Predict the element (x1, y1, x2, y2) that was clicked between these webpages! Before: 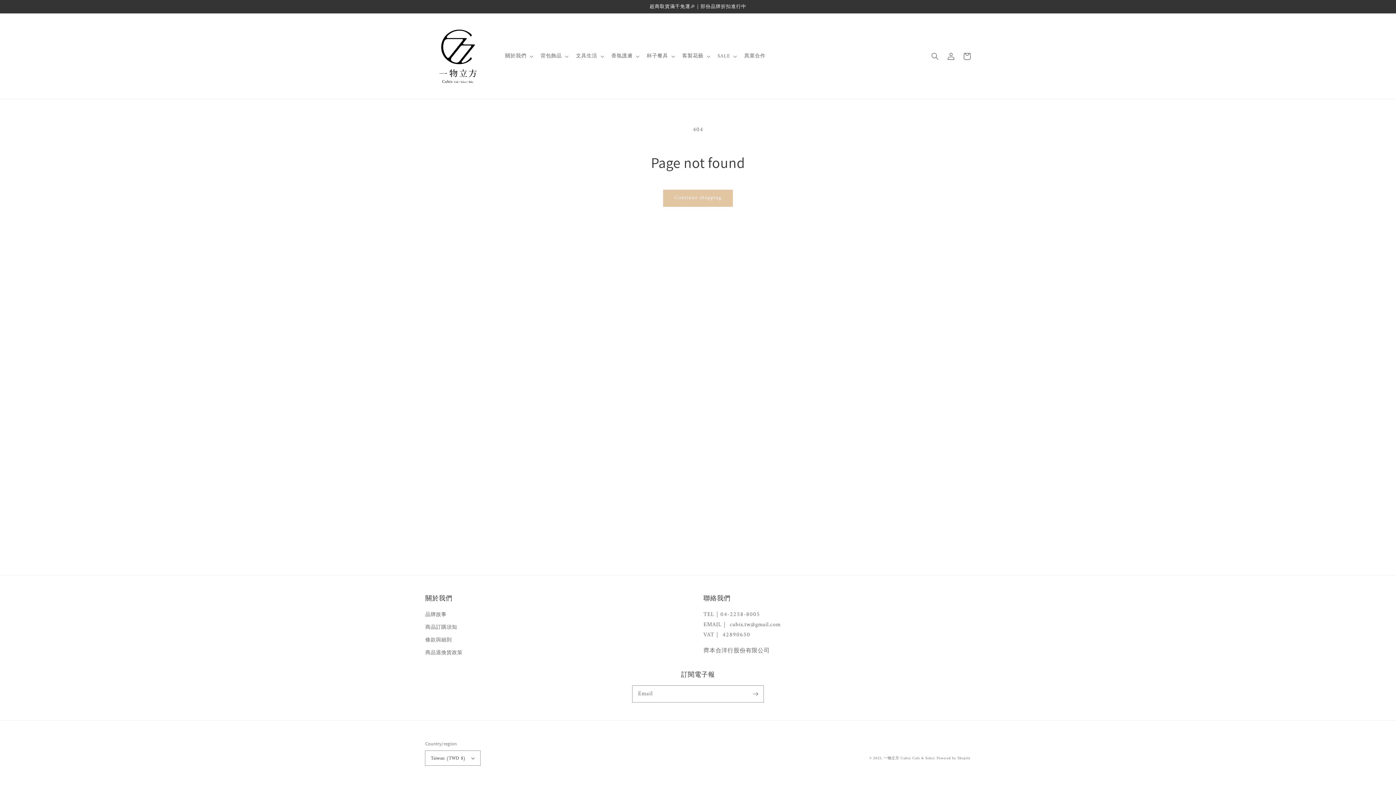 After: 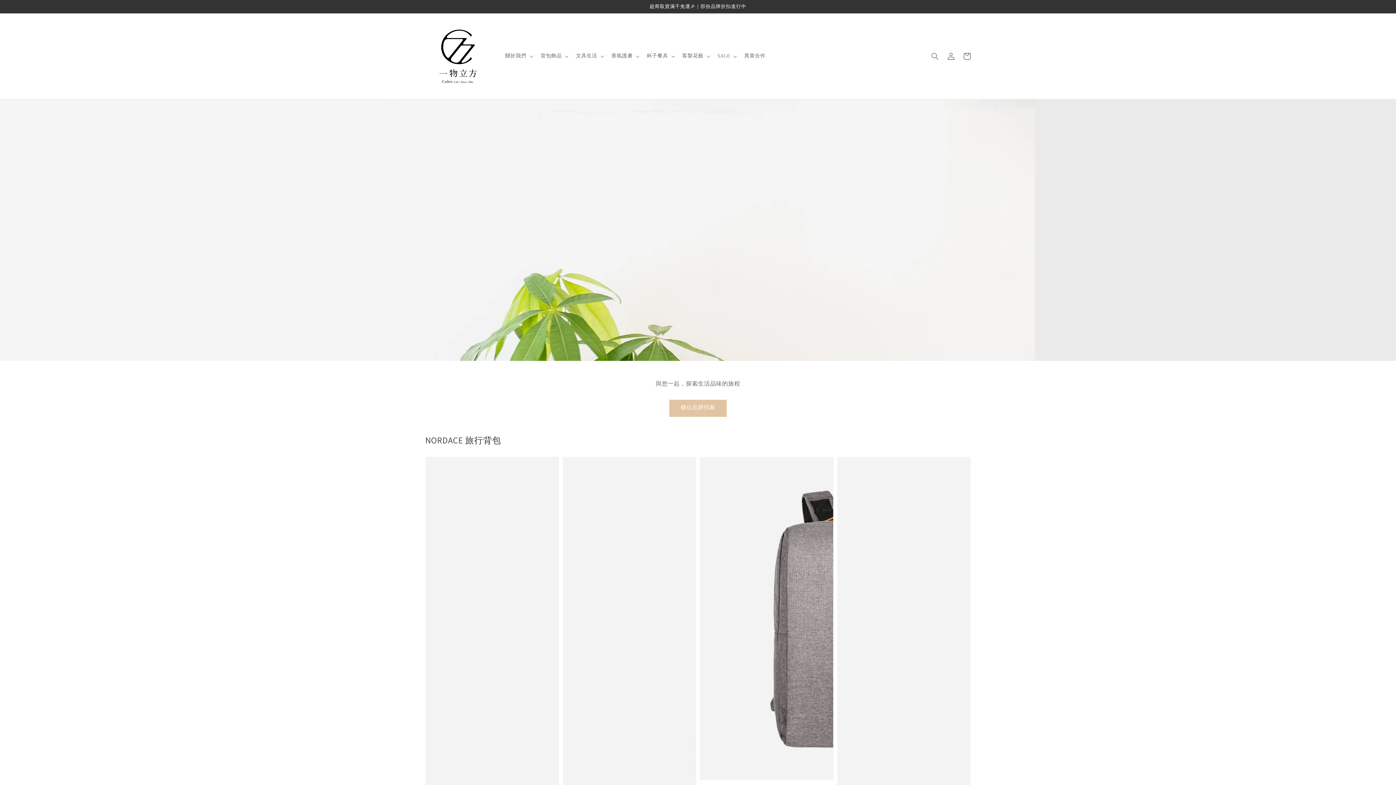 Action: bbox: (422, 20, 493, 91)